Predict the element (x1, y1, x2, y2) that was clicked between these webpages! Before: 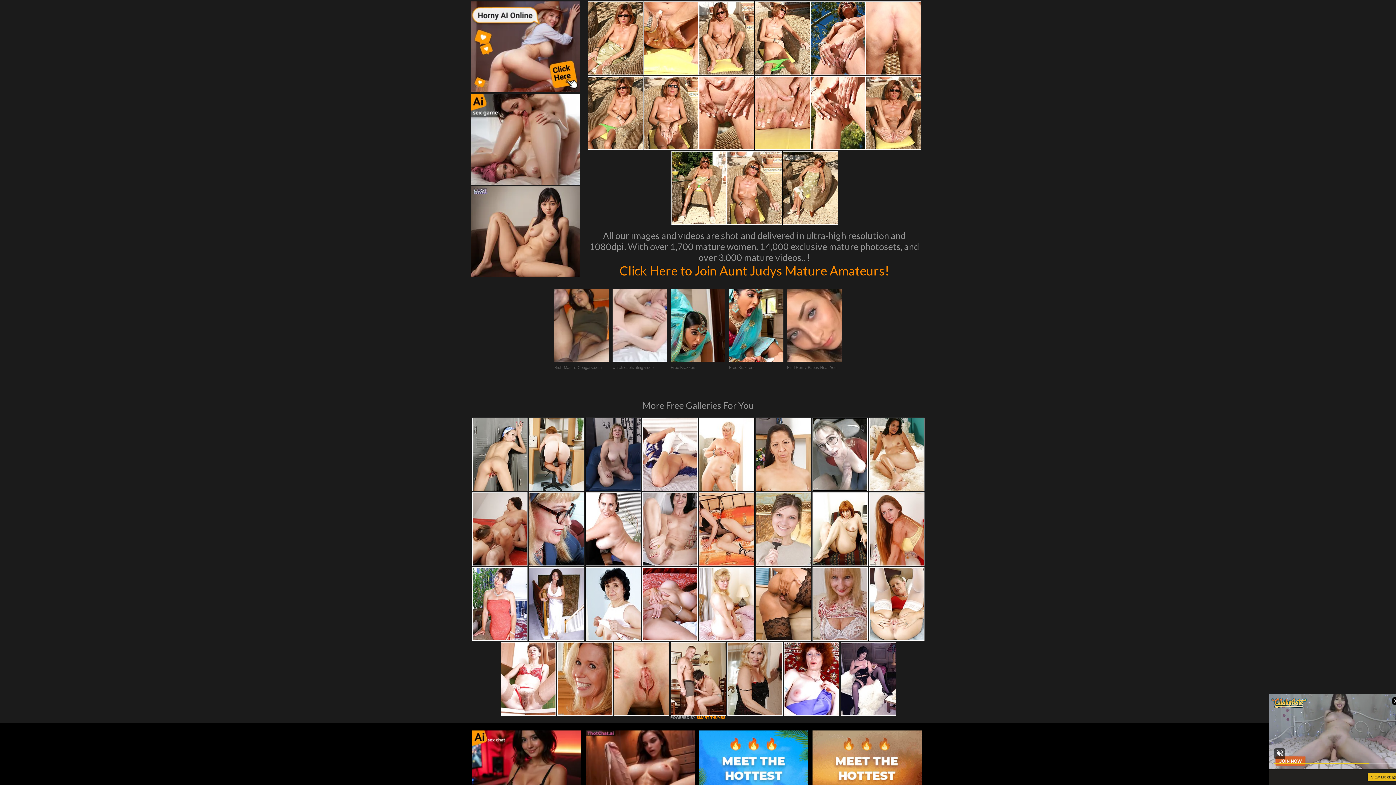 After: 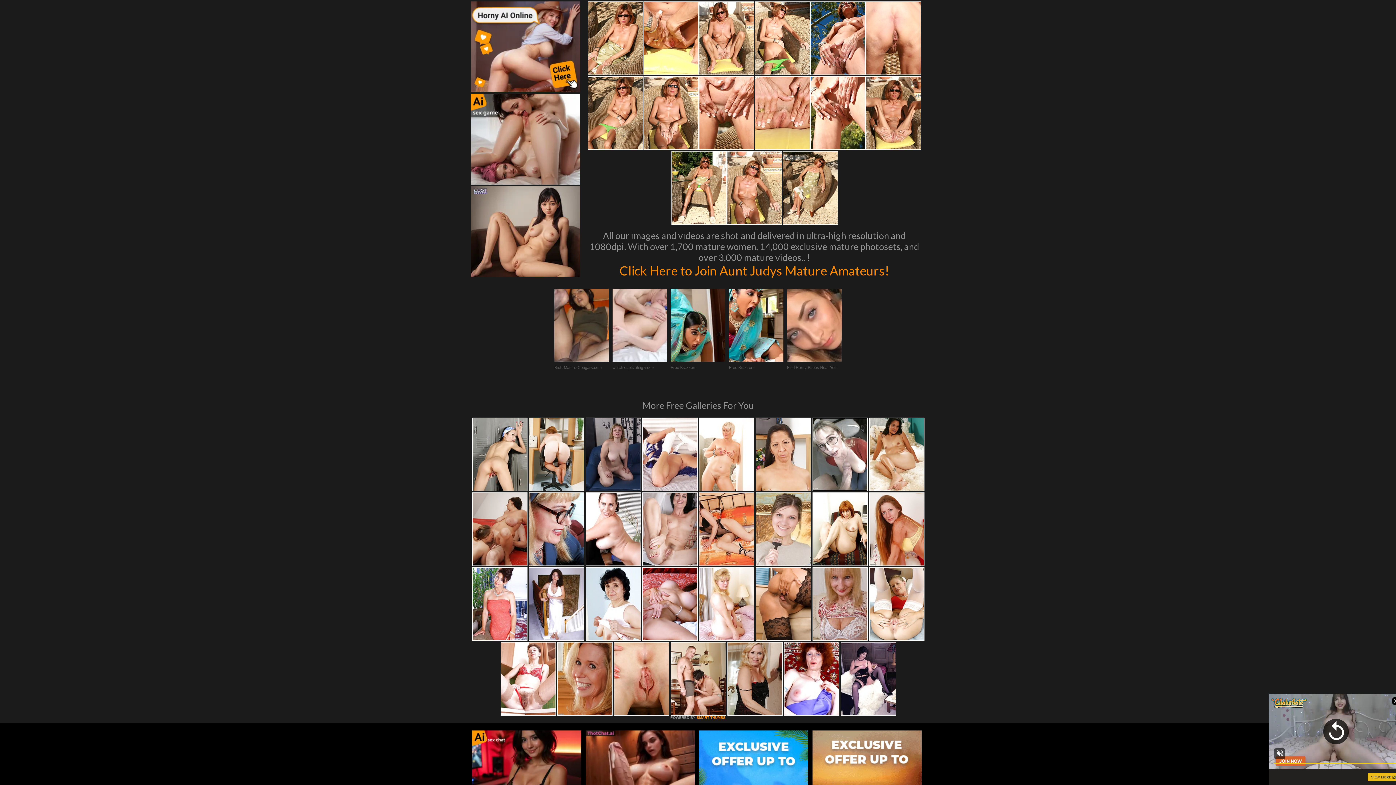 Action: bbox: (729, 289, 783, 394) label: Free Brazzers